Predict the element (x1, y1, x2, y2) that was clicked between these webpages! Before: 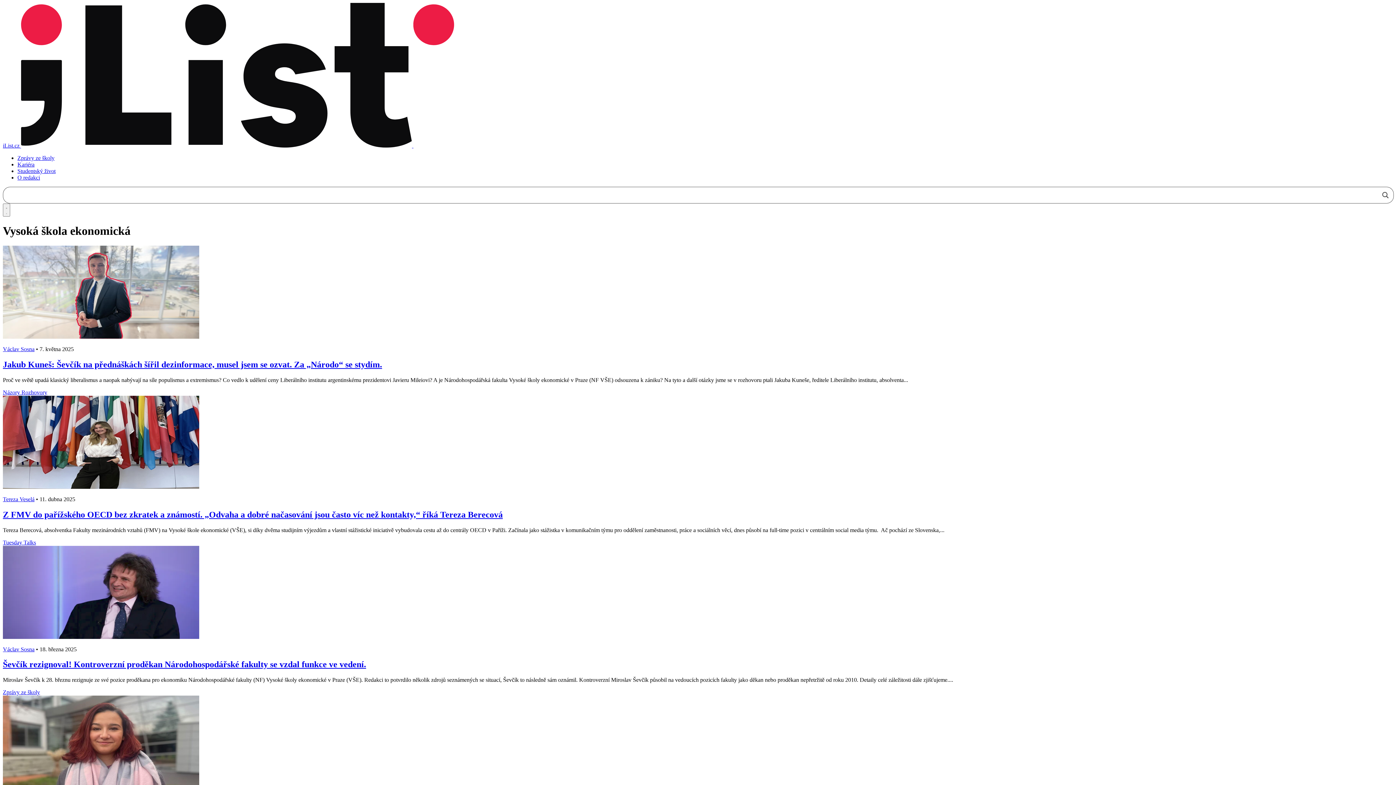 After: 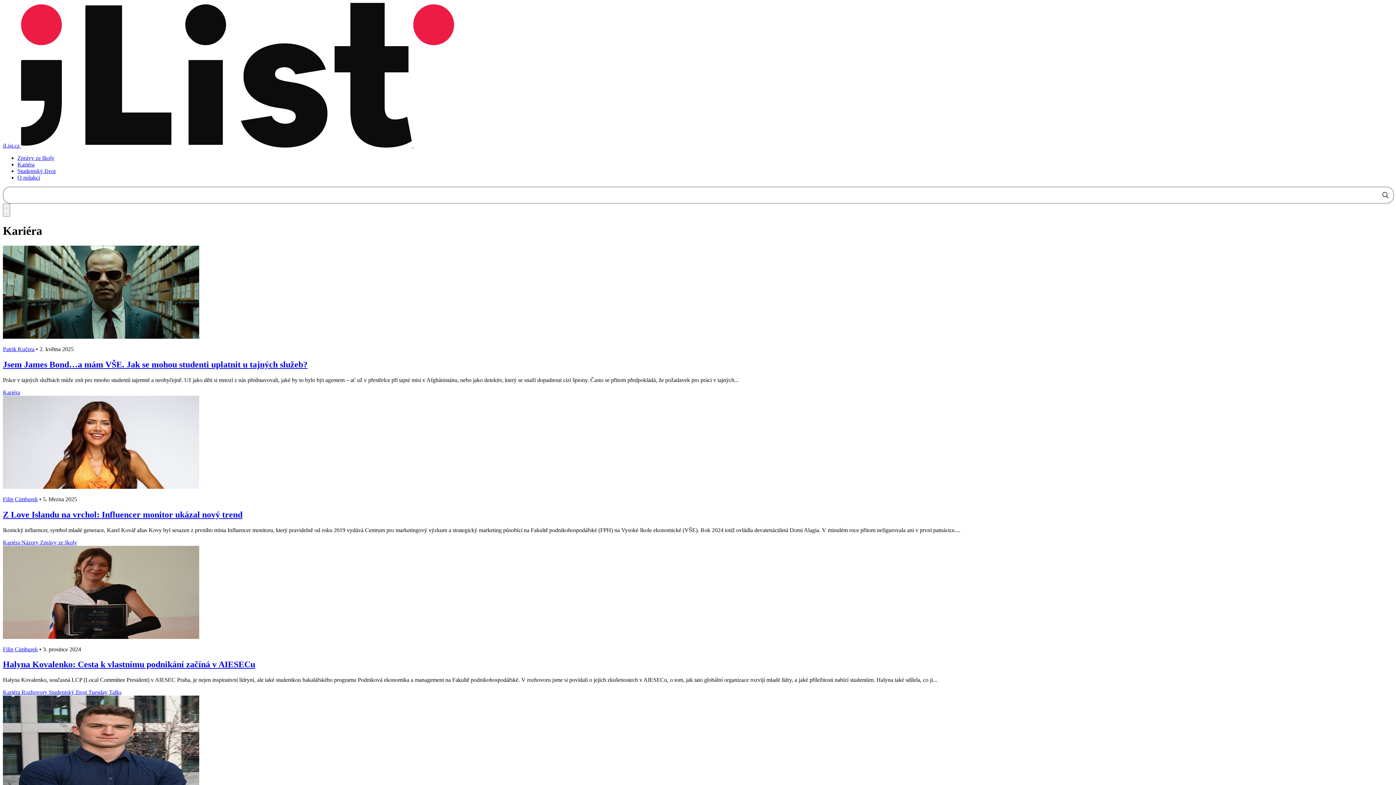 Action: label: Kariéra bbox: (17, 161, 34, 167)